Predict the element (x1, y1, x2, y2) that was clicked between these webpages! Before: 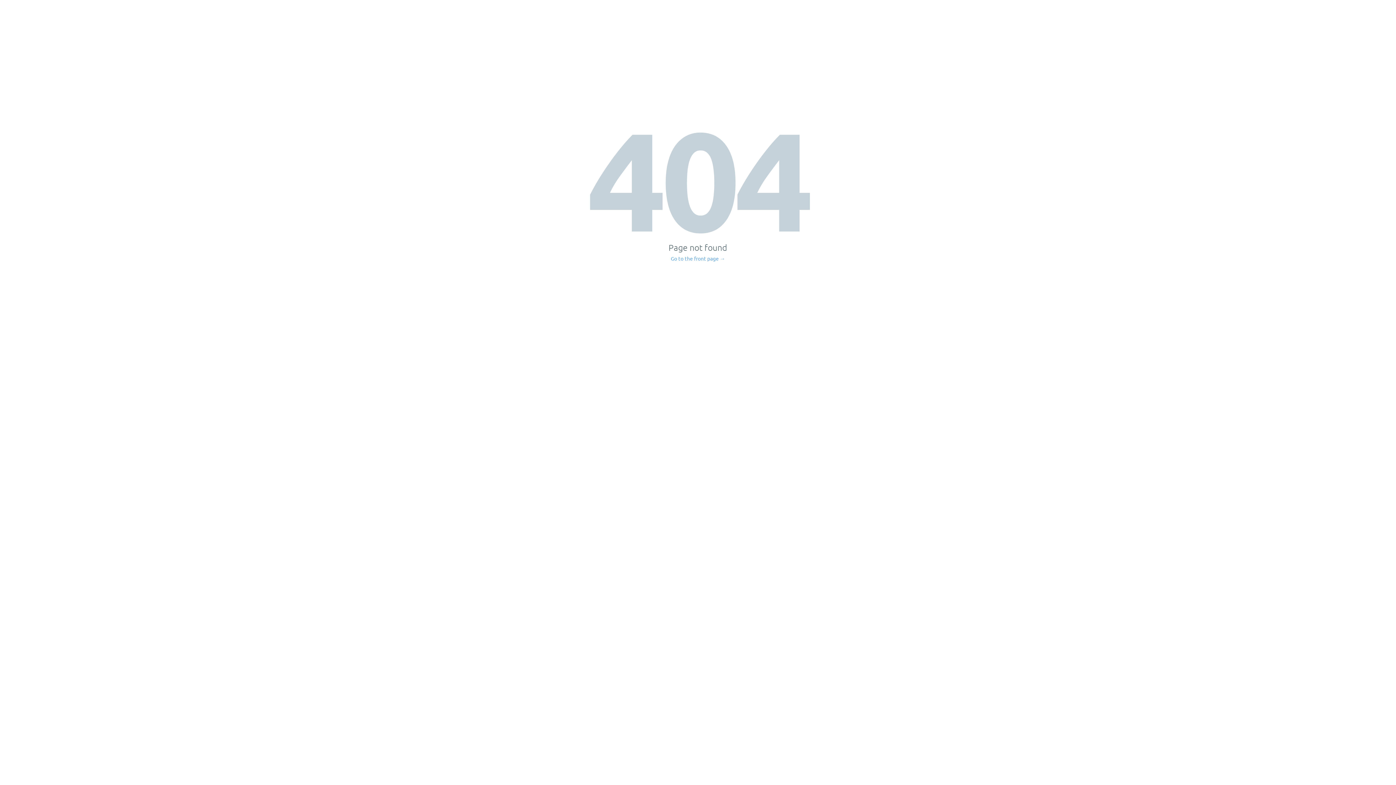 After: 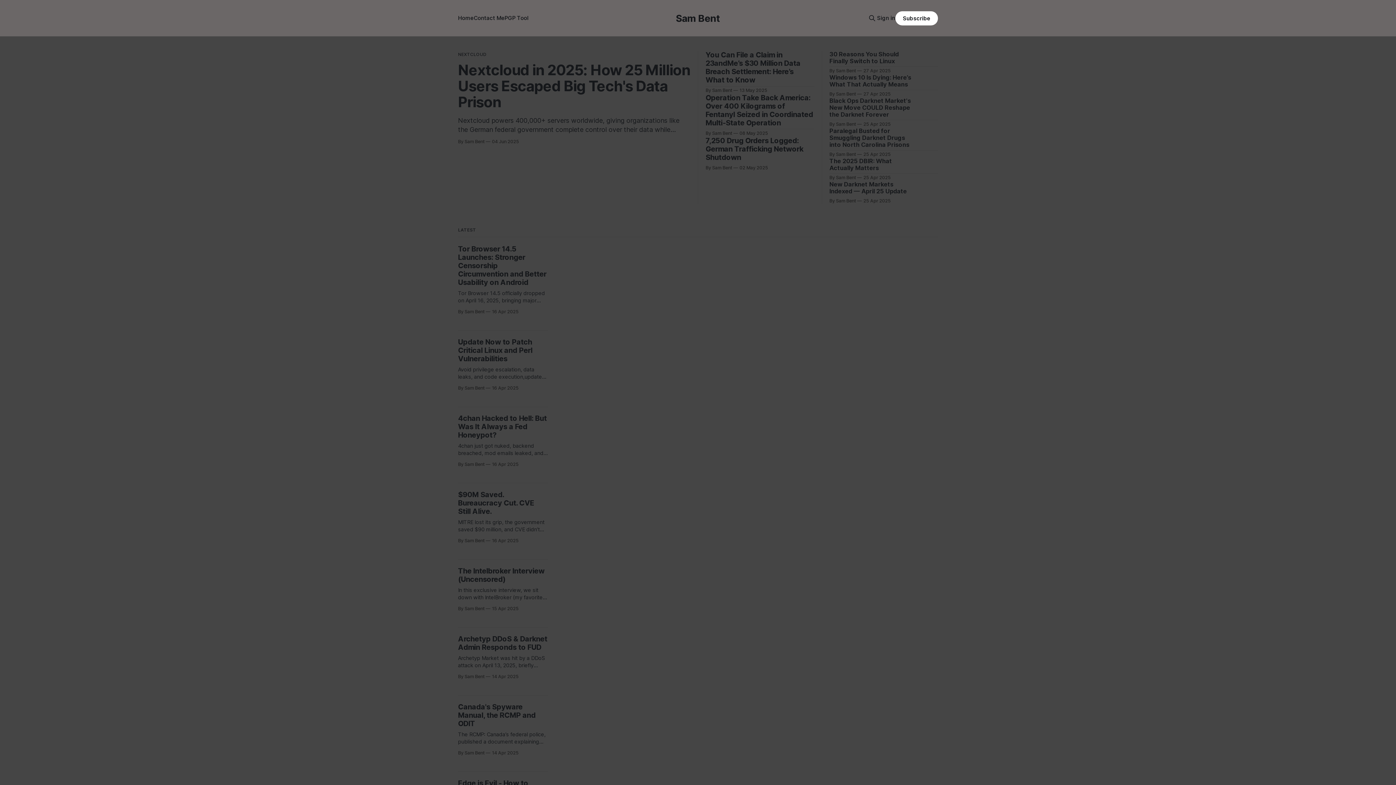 Action: bbox: (671, 256, 725, 261) label: Go to the front page →